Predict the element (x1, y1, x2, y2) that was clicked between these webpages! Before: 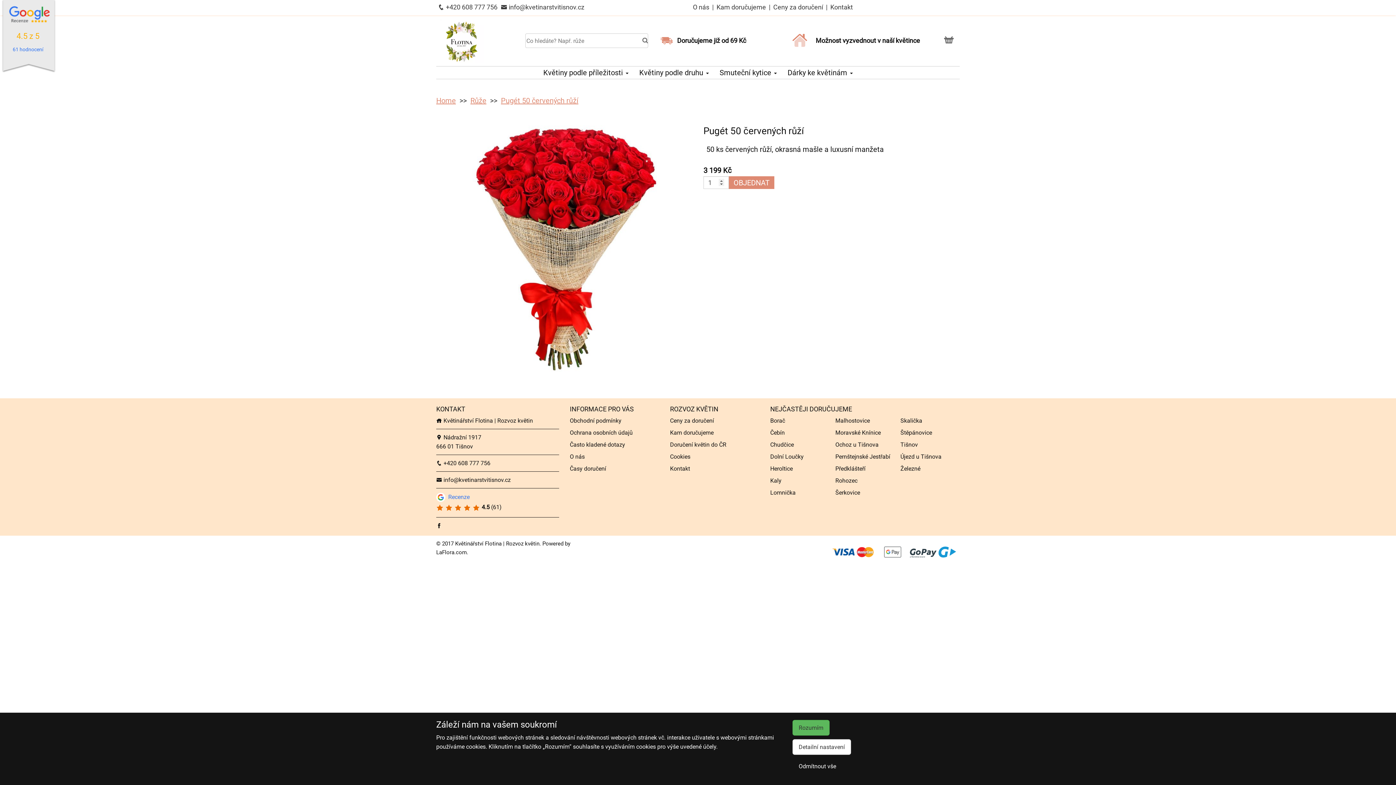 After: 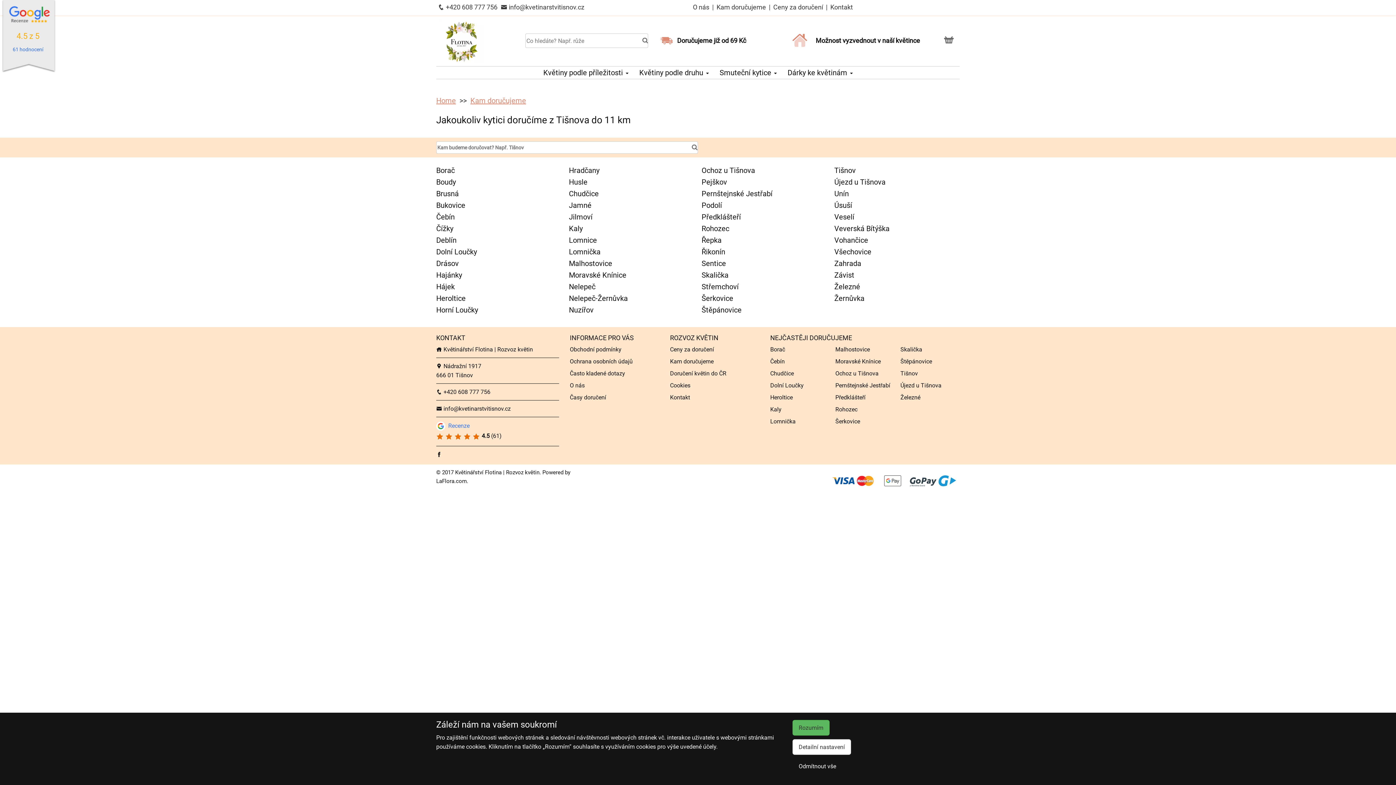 Action: label: Kam doručujeme bbox: (670, 429, 713, 436)